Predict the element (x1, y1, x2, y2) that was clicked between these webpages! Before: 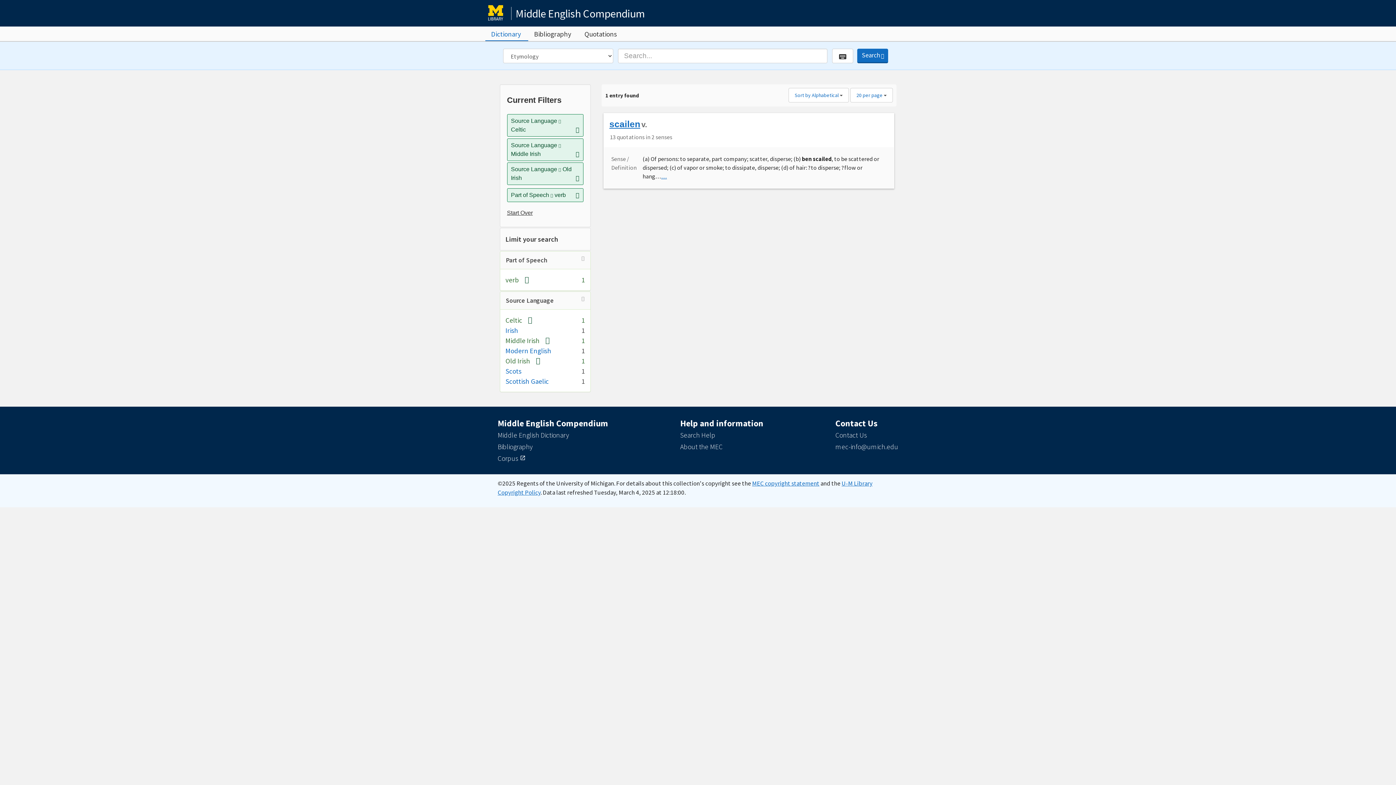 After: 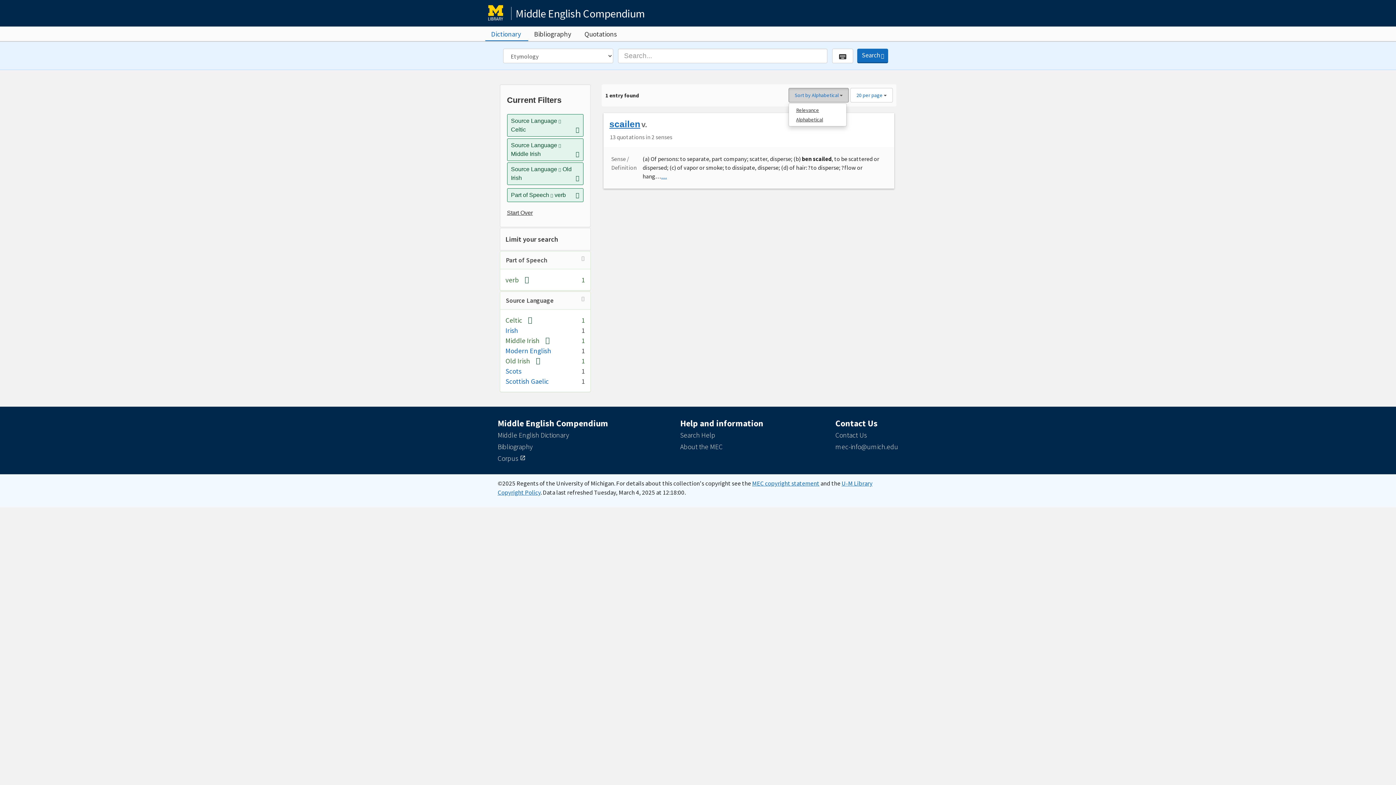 Action: label: Sort by Alphabetical  bbox: (788, 87, 849, 102)